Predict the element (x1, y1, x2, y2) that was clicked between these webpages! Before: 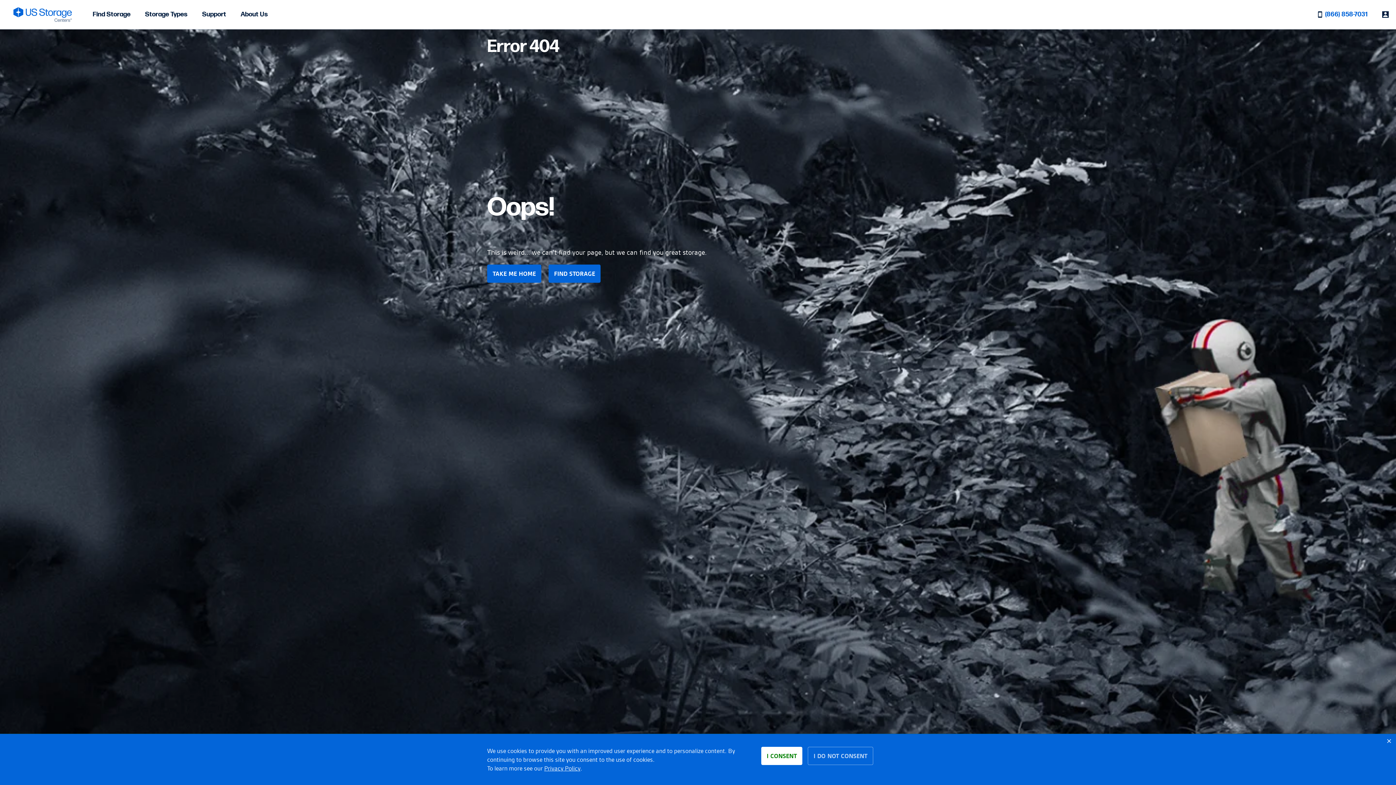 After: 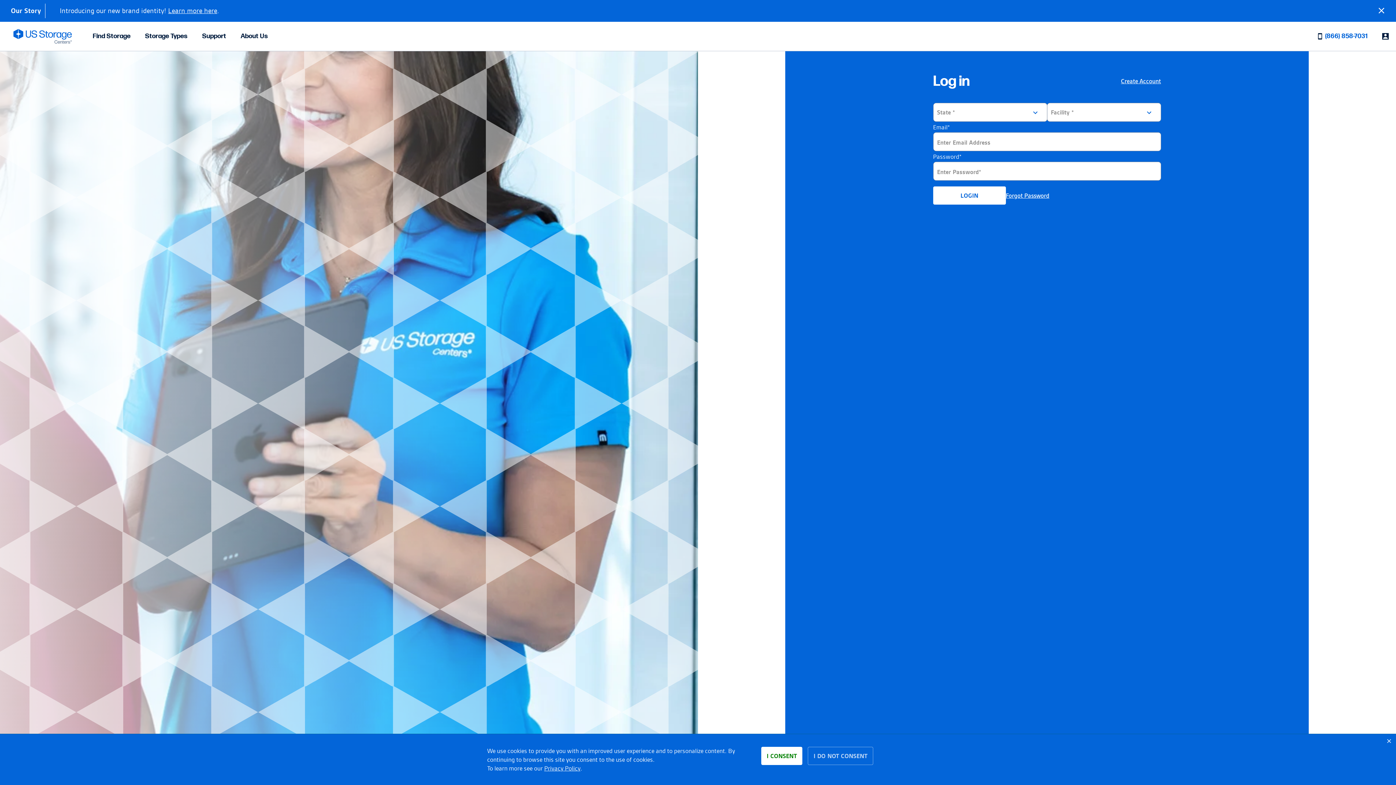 Action: bbox: (1375, 0, 1396, 29)